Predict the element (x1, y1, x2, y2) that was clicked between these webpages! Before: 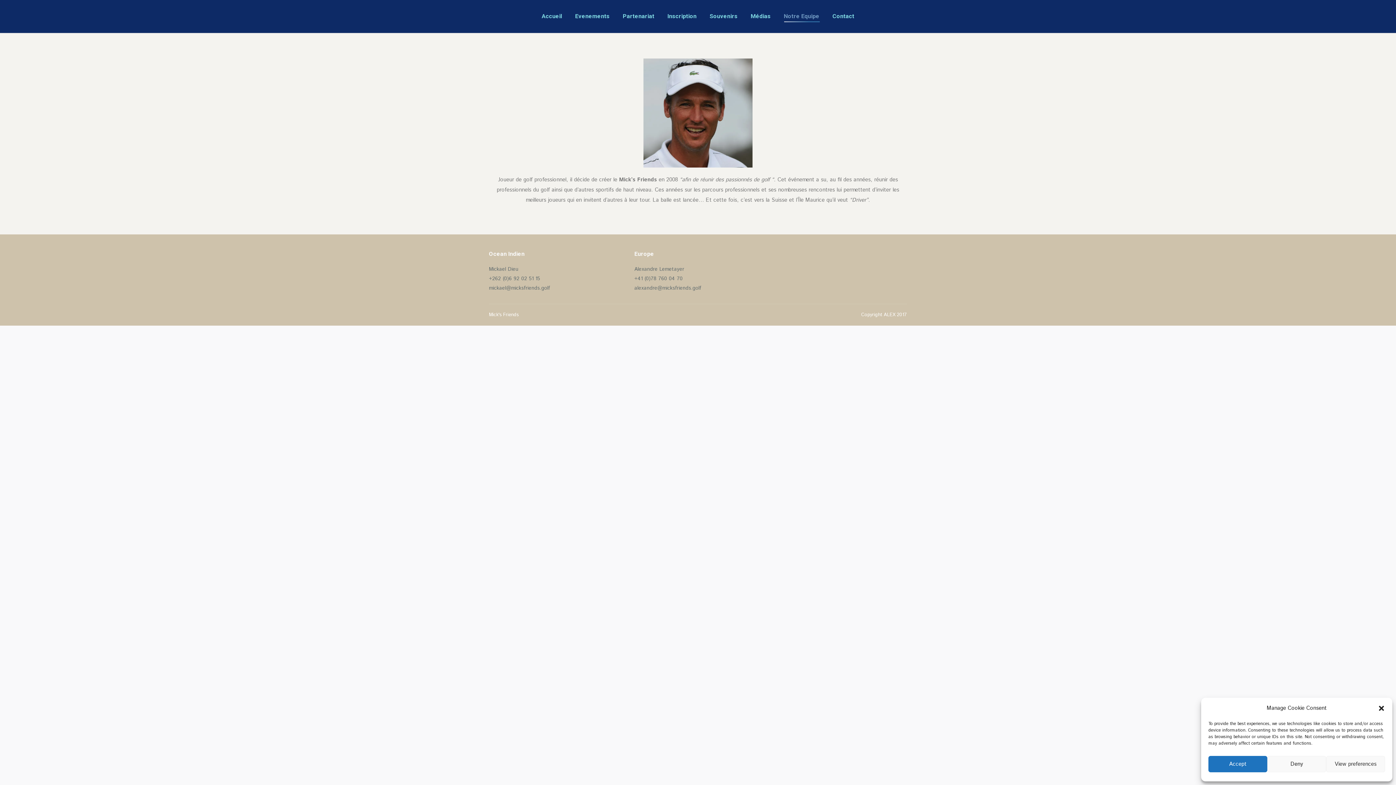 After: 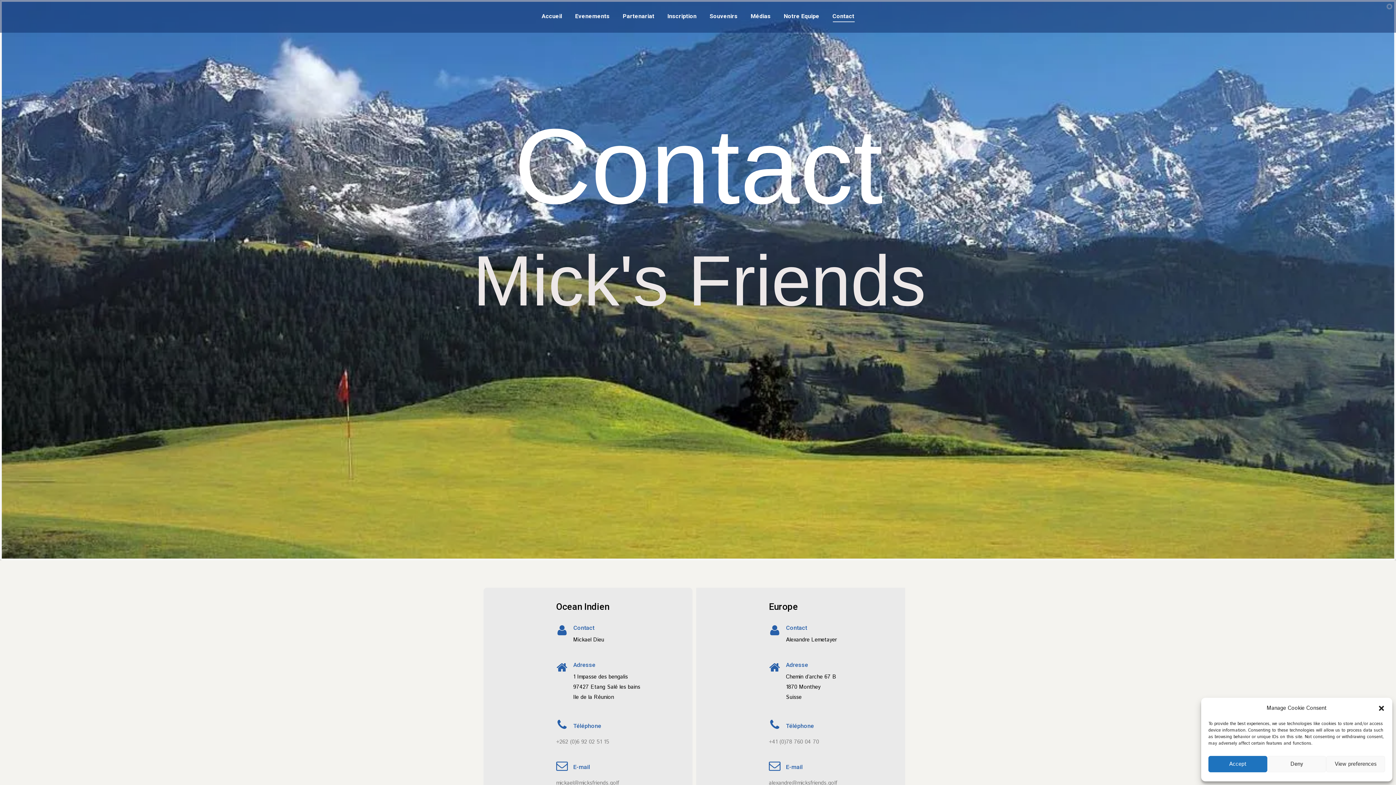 Action: label: Contact bbox: (831, 5, 856, 27)